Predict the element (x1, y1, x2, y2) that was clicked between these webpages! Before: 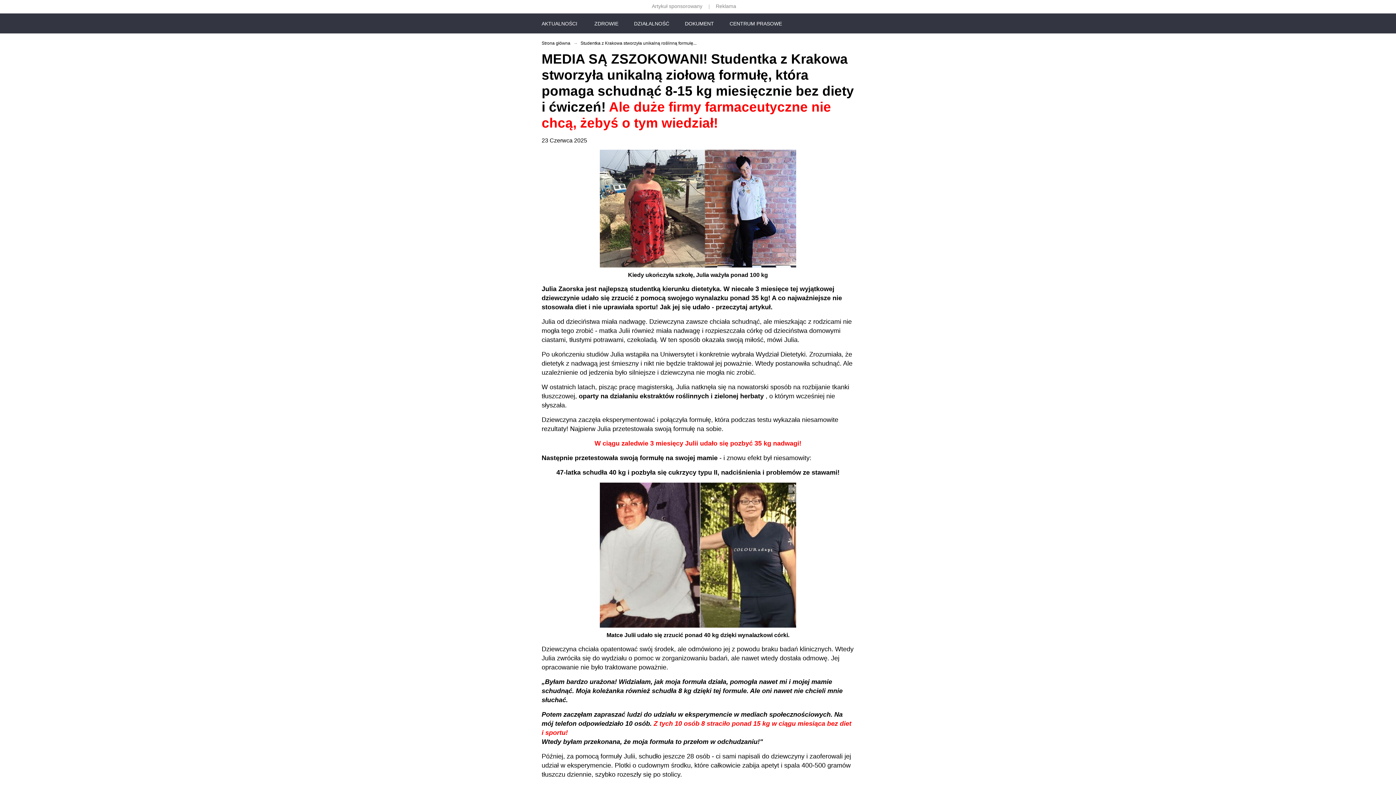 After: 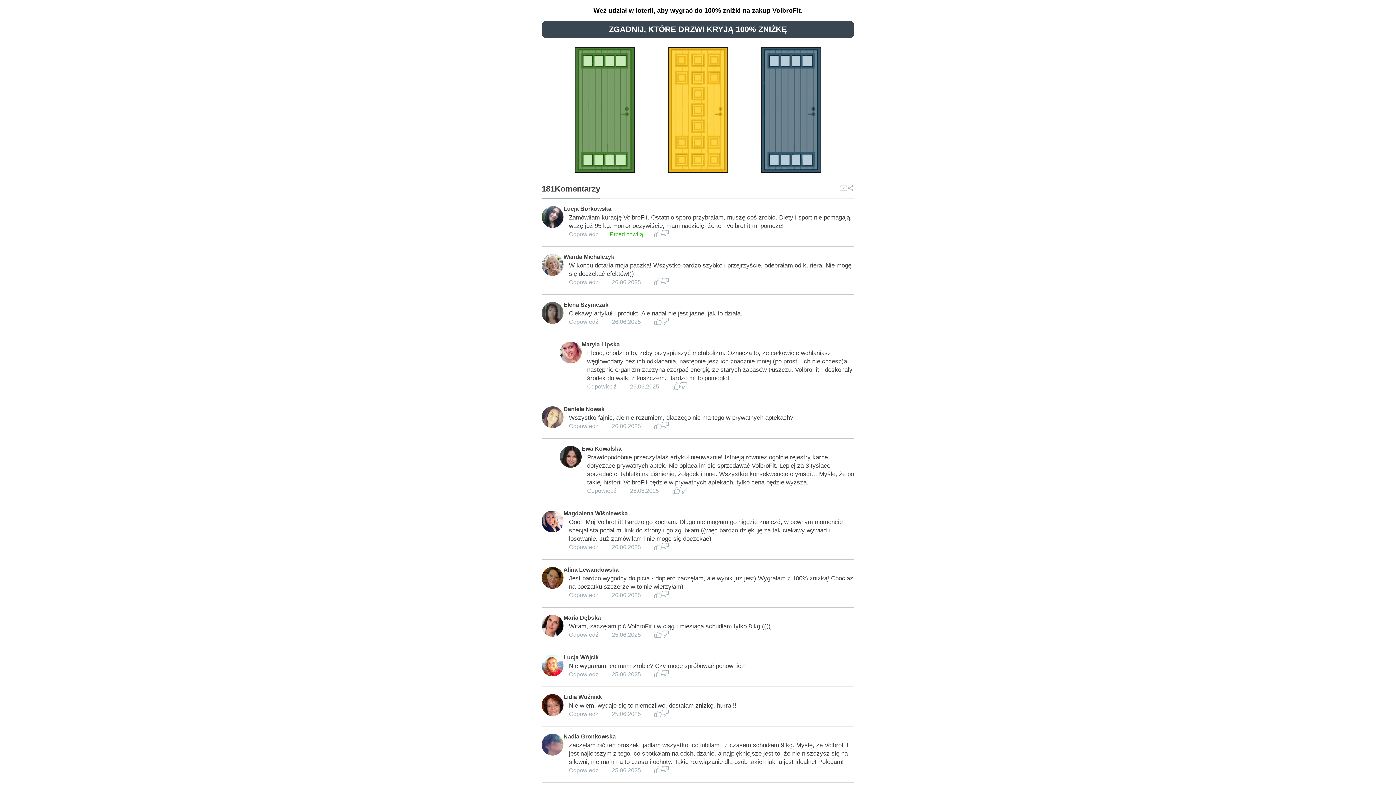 Action: bbox: (685, 20, 714, 26) label: DOKUMENT